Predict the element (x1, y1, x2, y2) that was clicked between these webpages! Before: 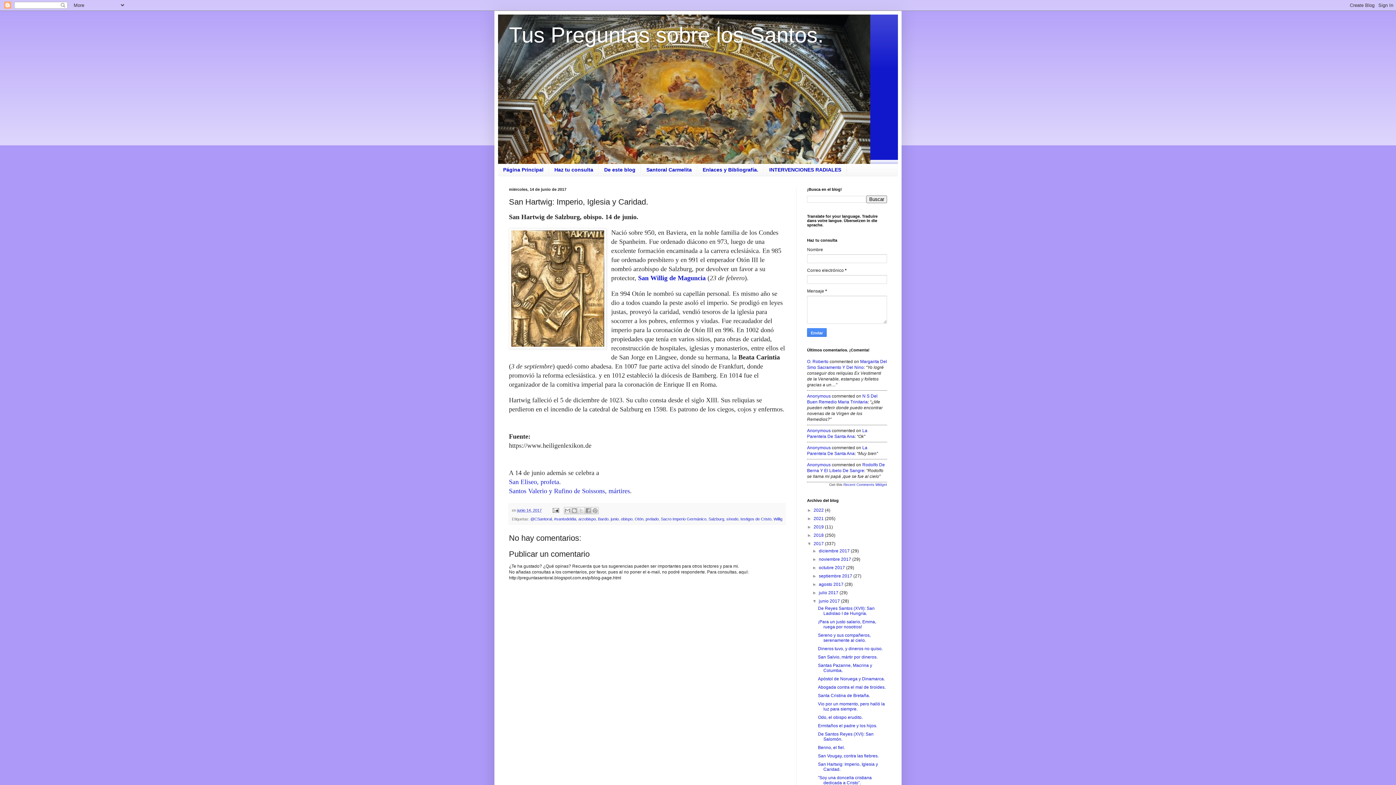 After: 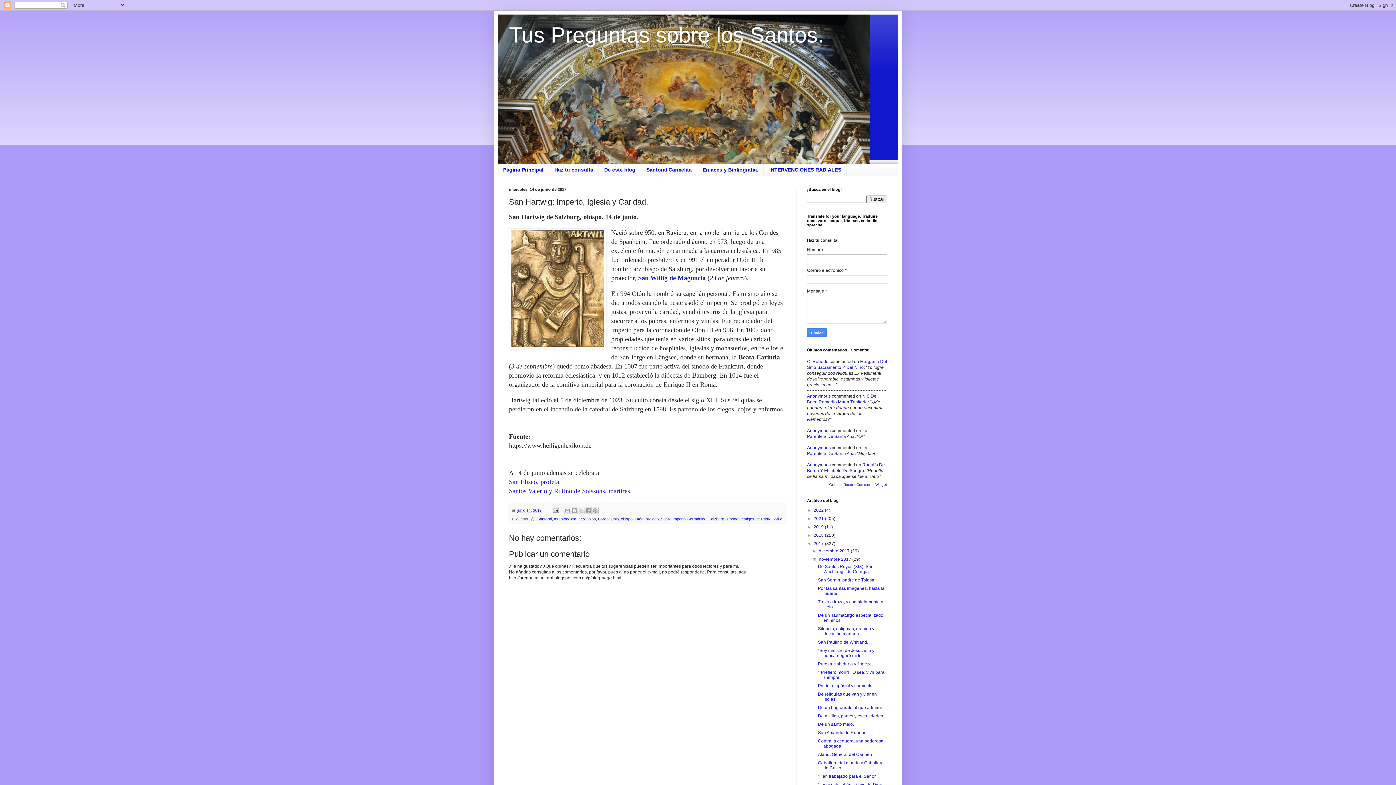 Action: label: ►   bbox: (812, 557, 819, 562)